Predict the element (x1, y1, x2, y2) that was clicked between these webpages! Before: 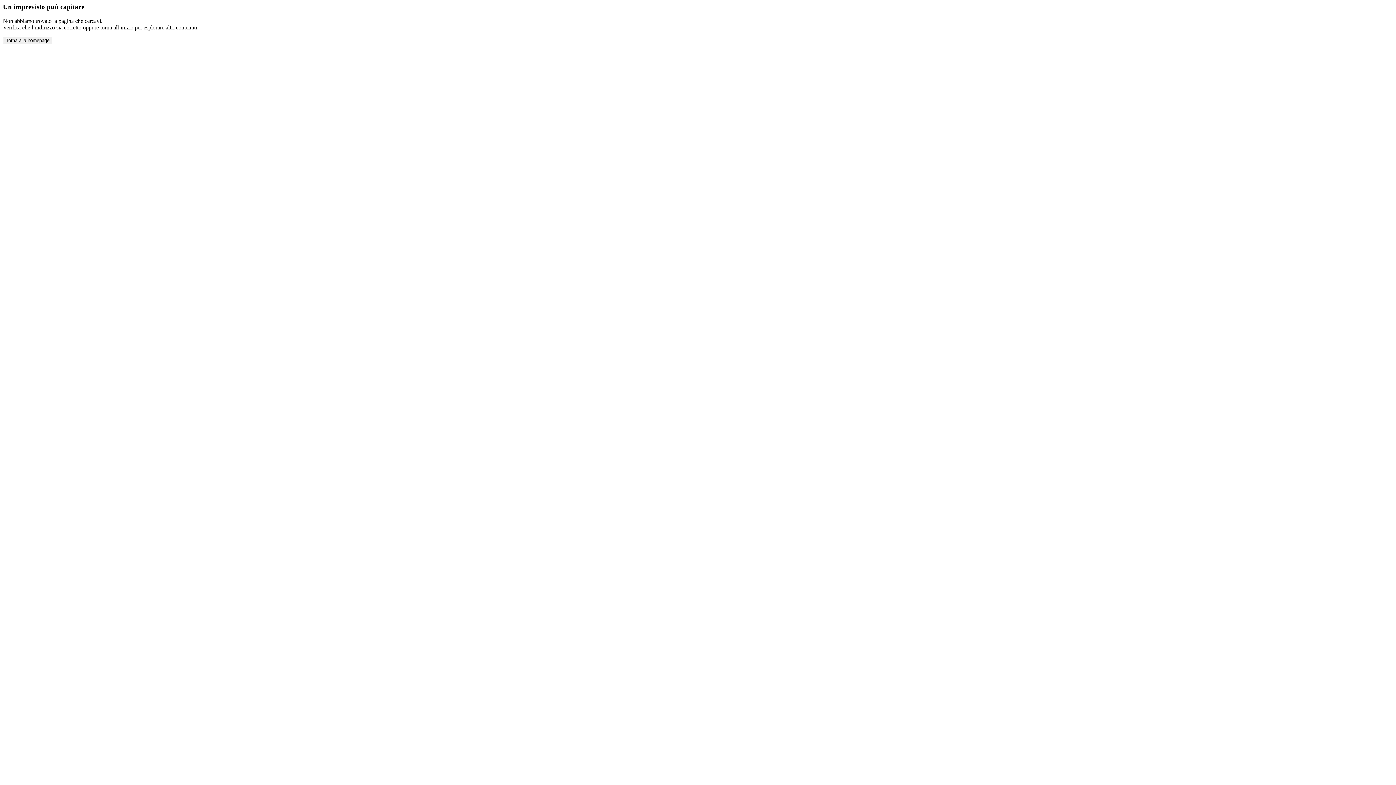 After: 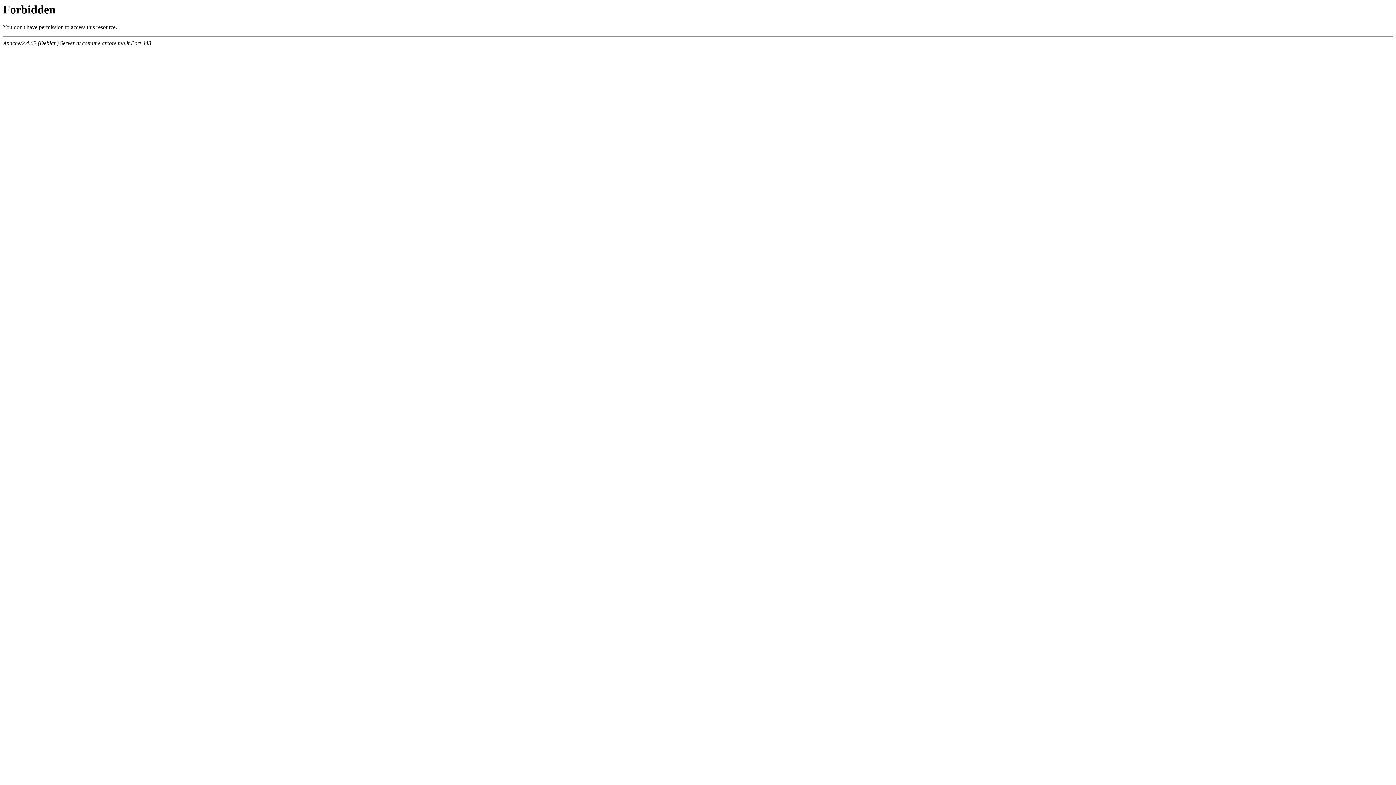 Action: label: Torna alla homepage bbox: (2, 36, 52, 44)